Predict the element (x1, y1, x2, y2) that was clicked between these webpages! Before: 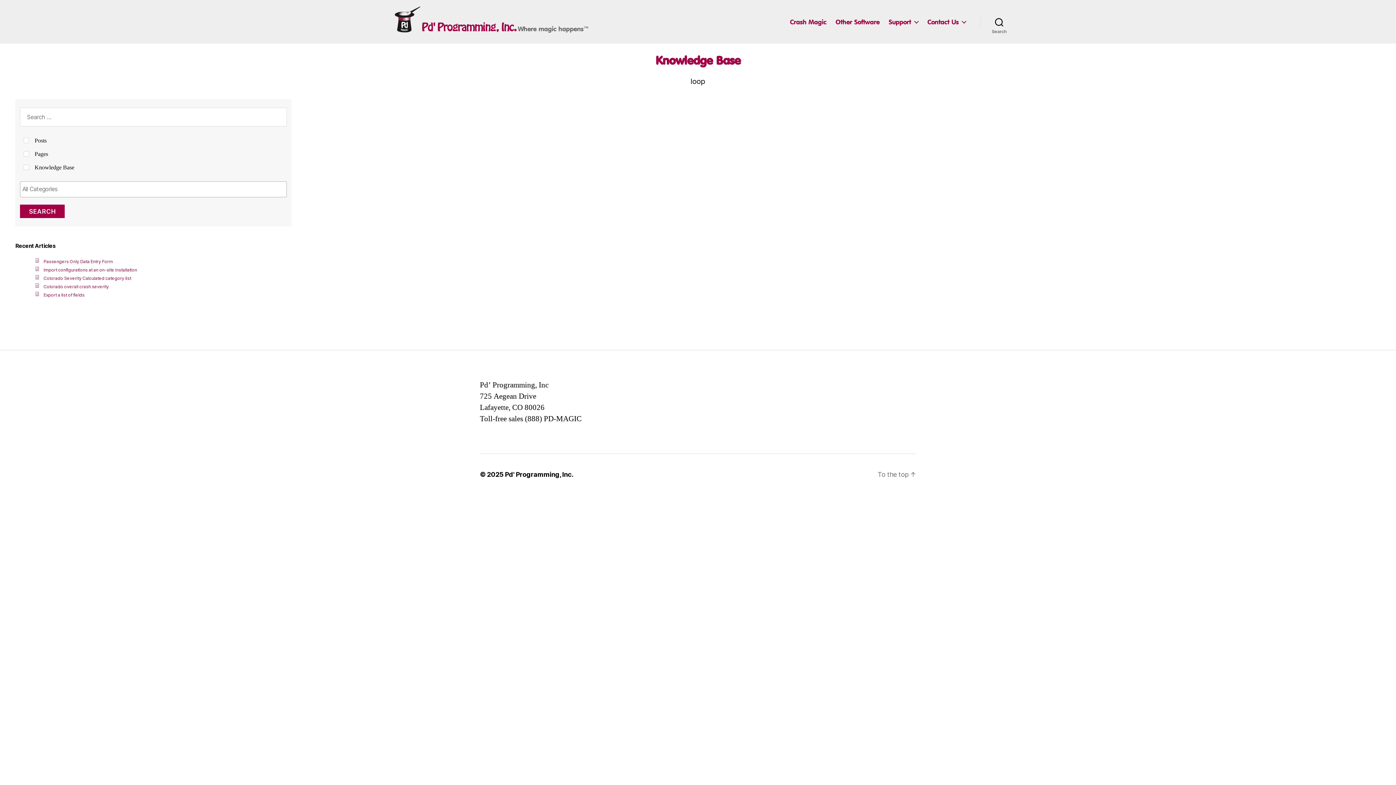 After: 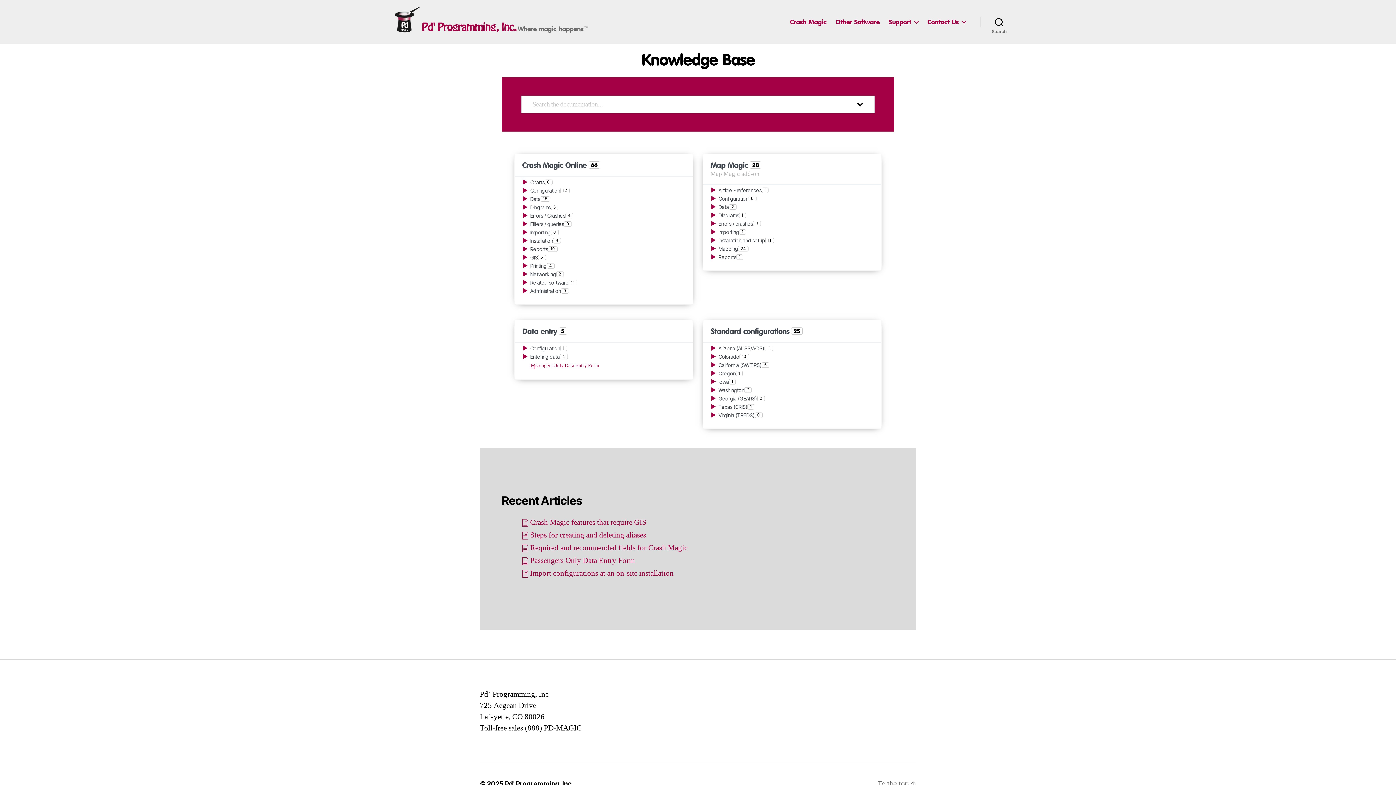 Action: label: Knowledge Base bbox: (655, 53, 740, 67)